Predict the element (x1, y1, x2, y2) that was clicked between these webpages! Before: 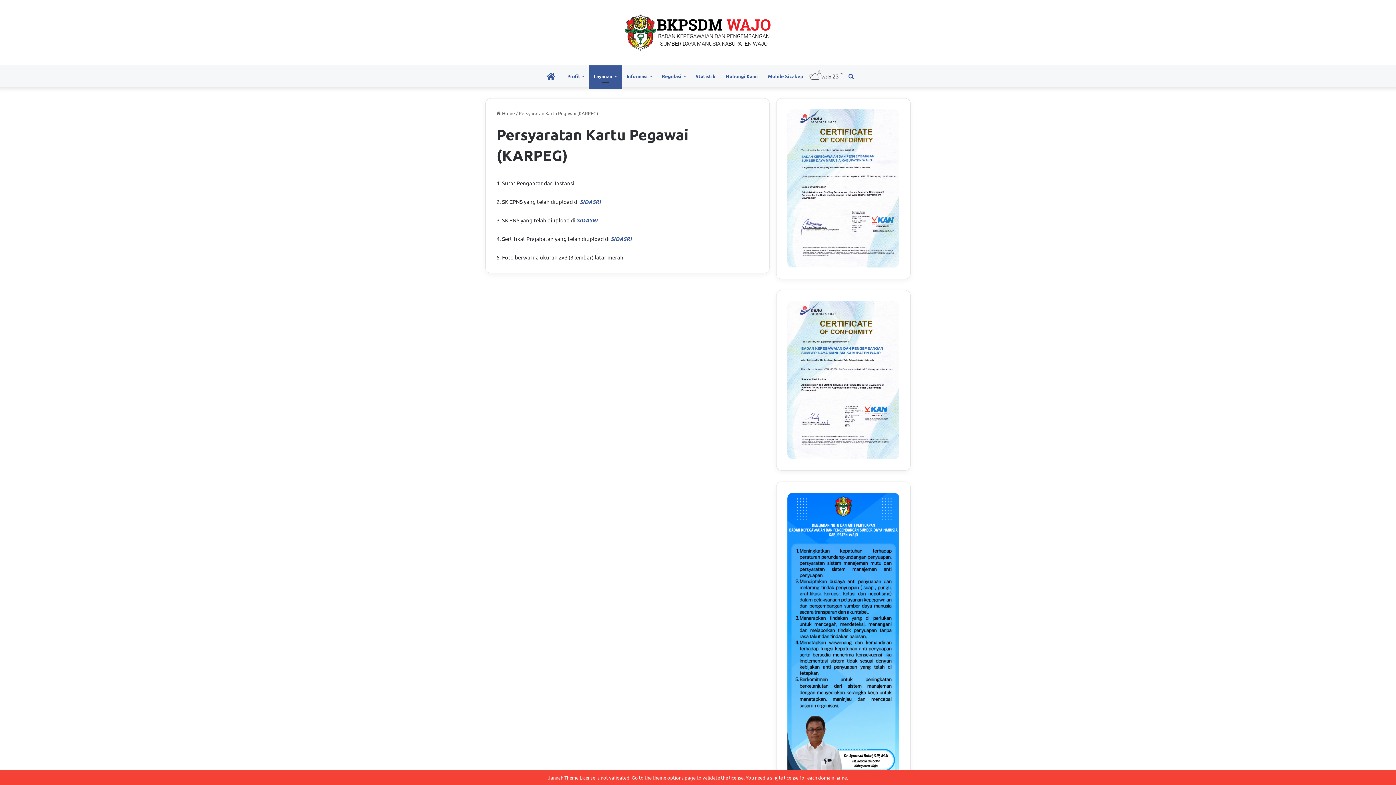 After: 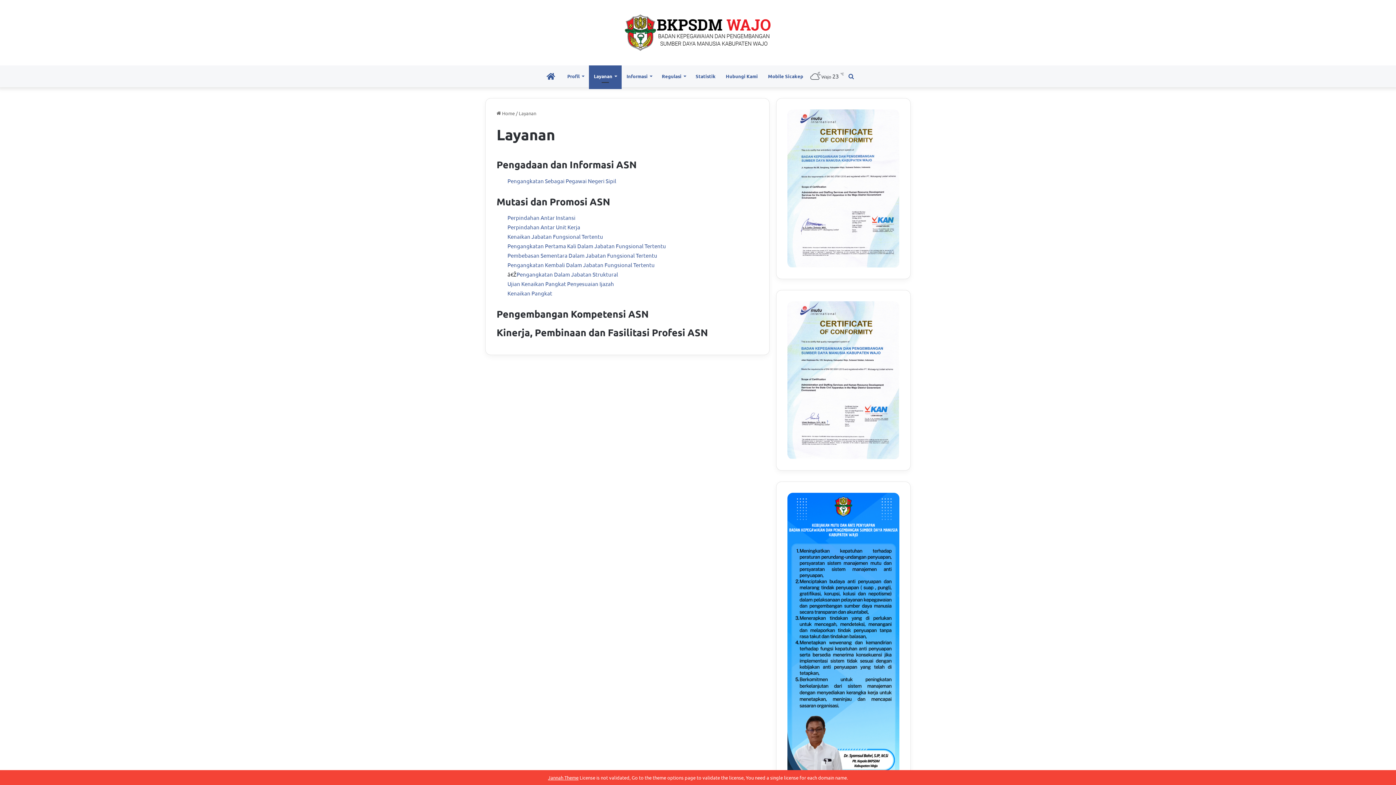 Action: label: Layanan bbox: (588, 65, 621, 87)